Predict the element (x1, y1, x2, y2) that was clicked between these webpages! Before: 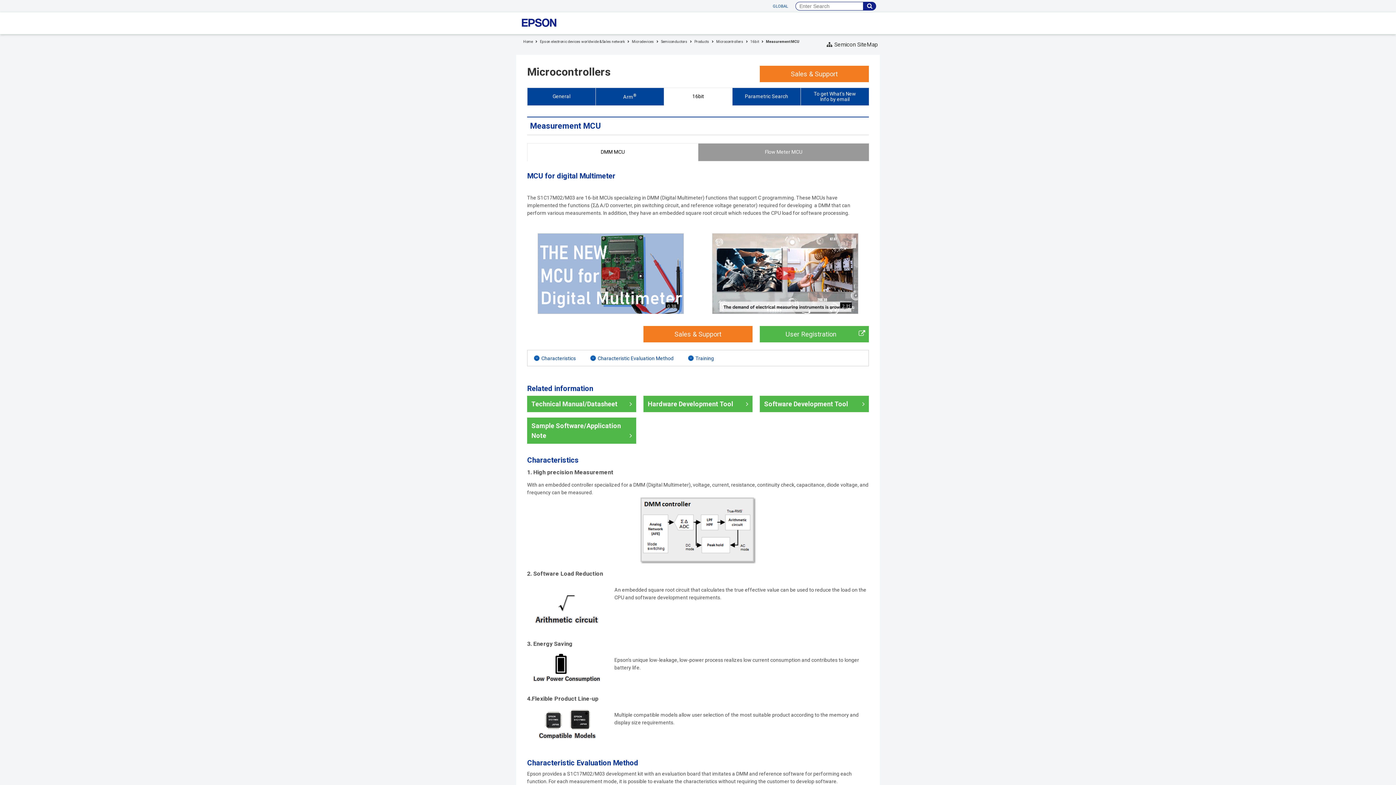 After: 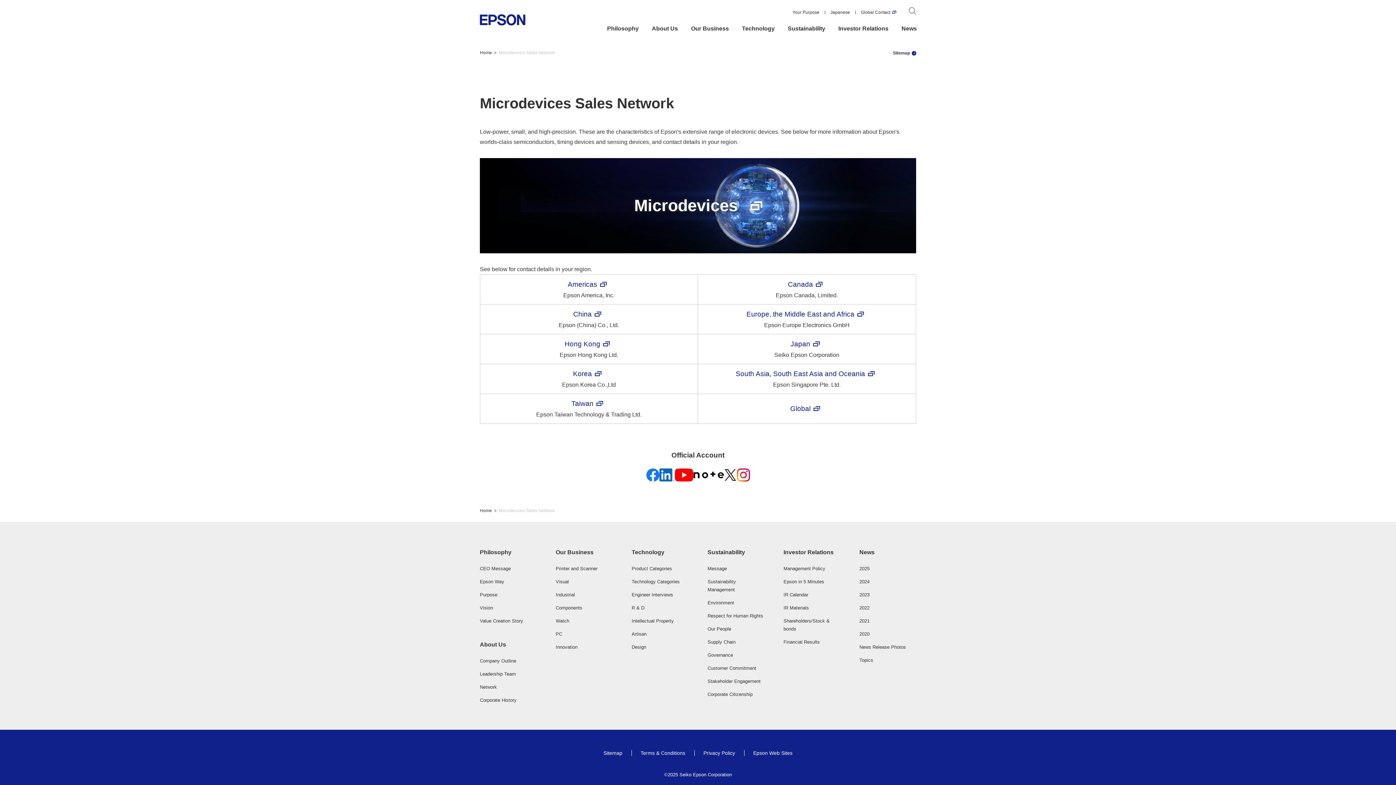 Action: bbox: (540, 39, 625, 43) label: Epson electronic devices worldwide & Sales network